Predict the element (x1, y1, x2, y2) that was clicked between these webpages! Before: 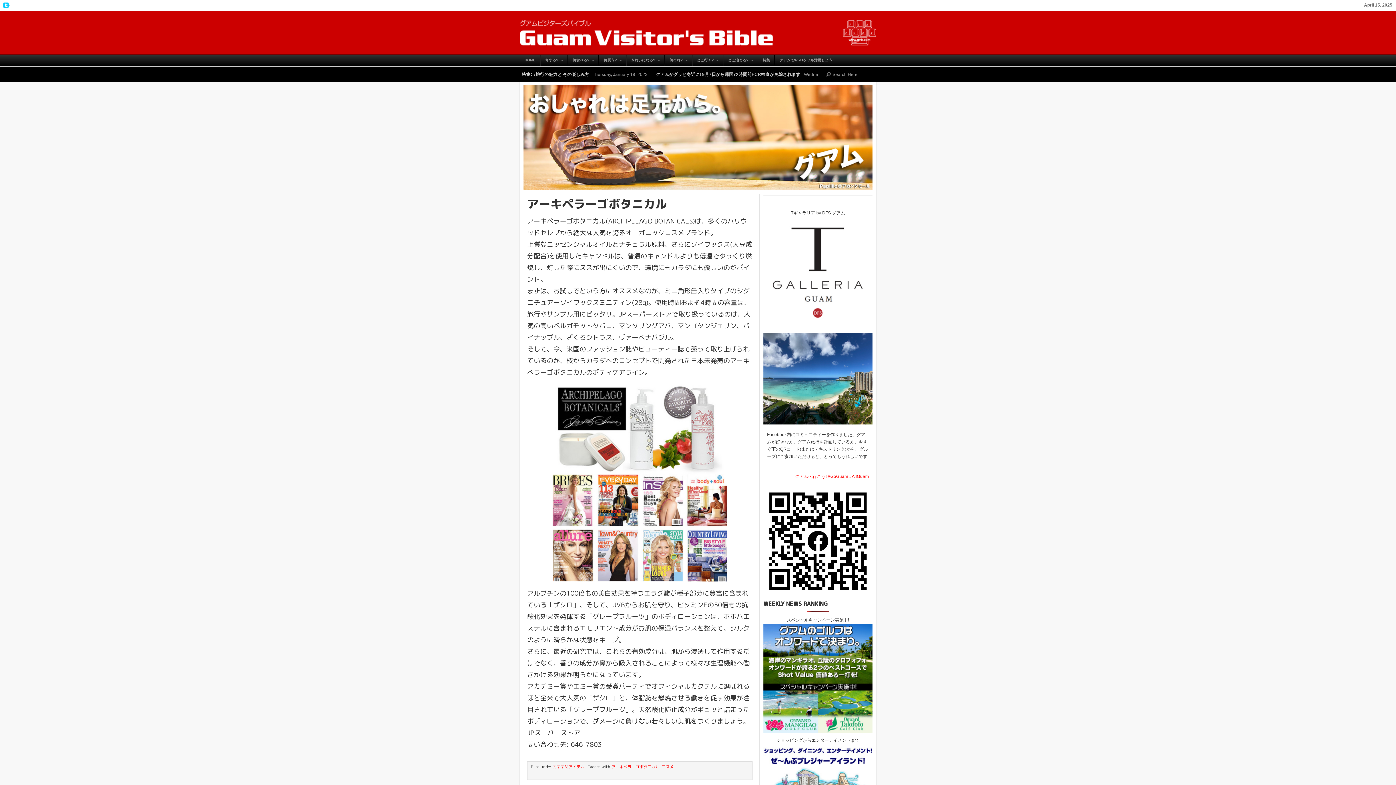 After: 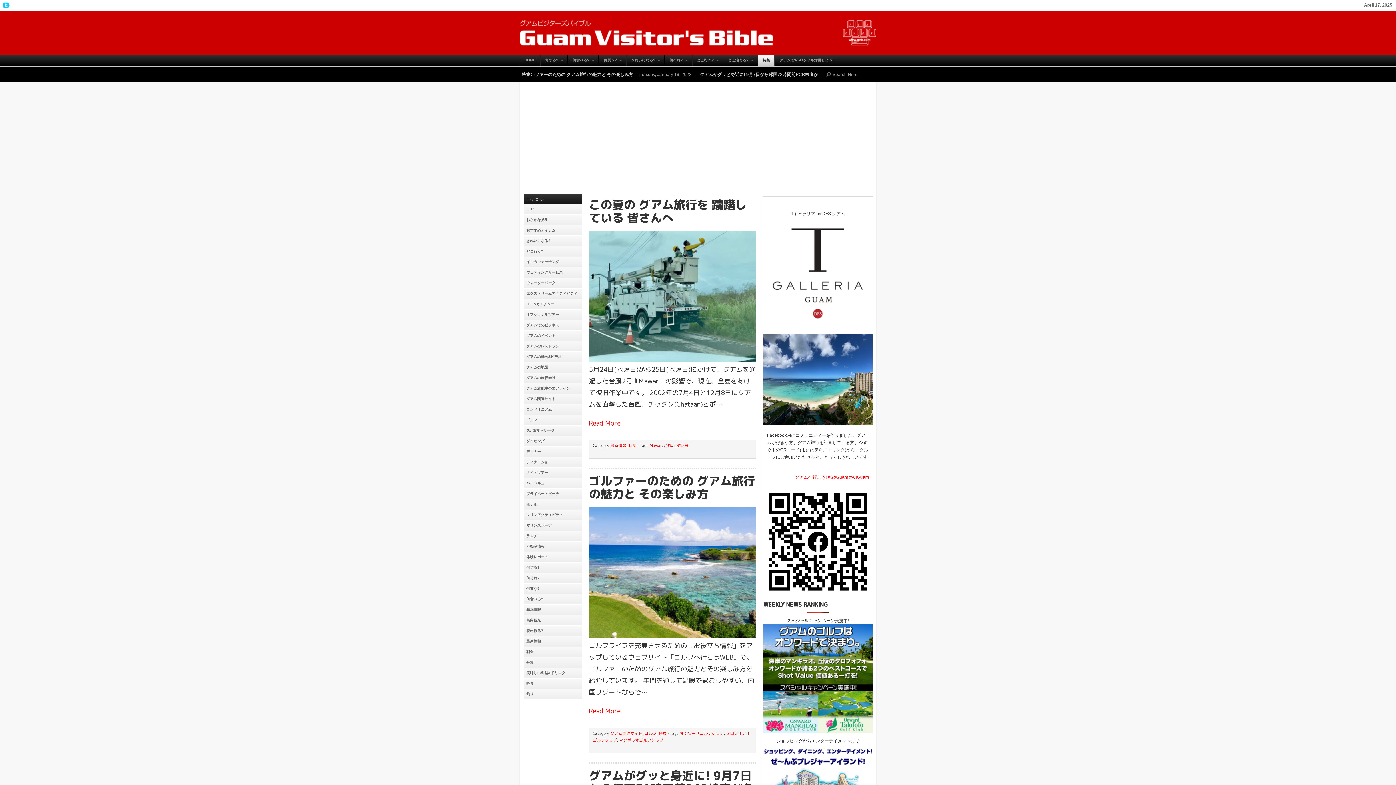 Action: bbox: (758, 54, 774, 65) label: 特集